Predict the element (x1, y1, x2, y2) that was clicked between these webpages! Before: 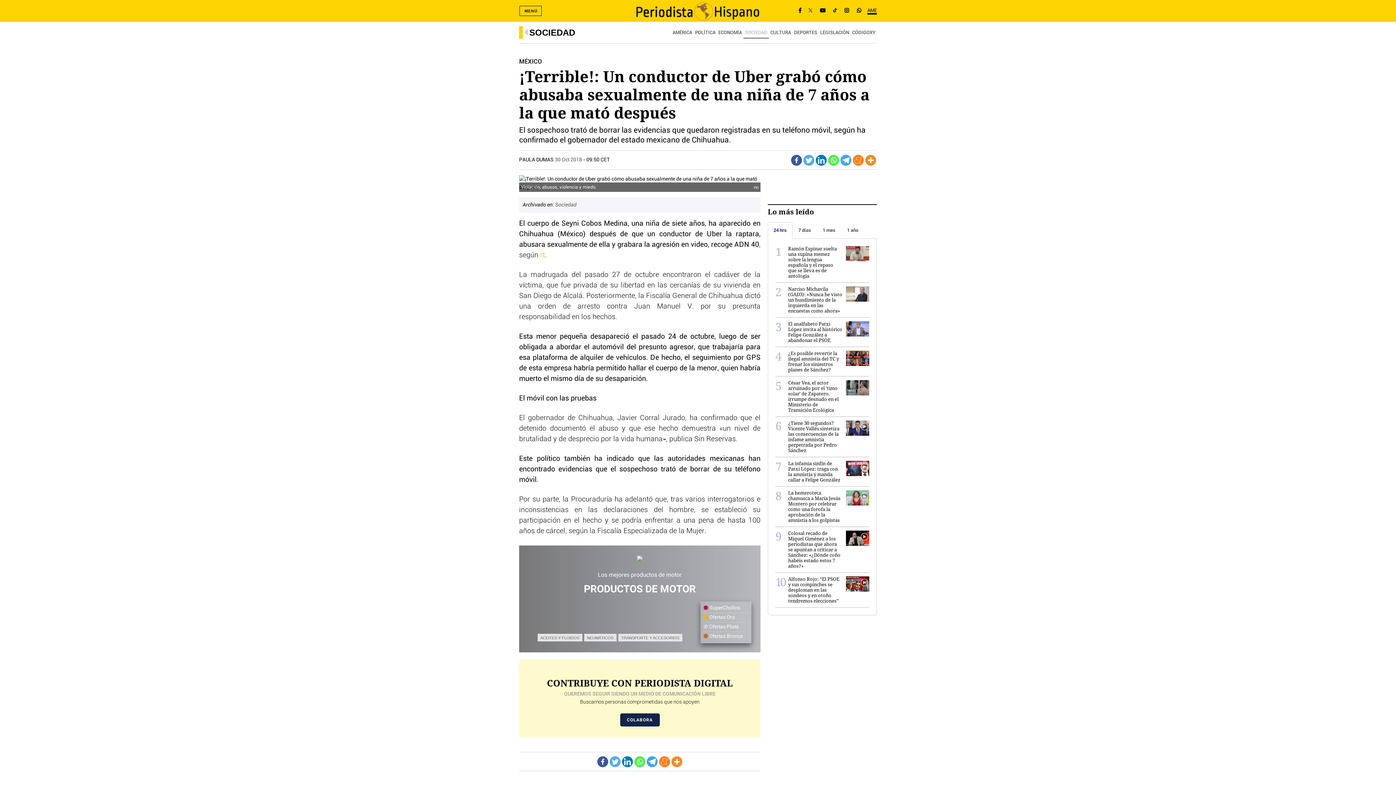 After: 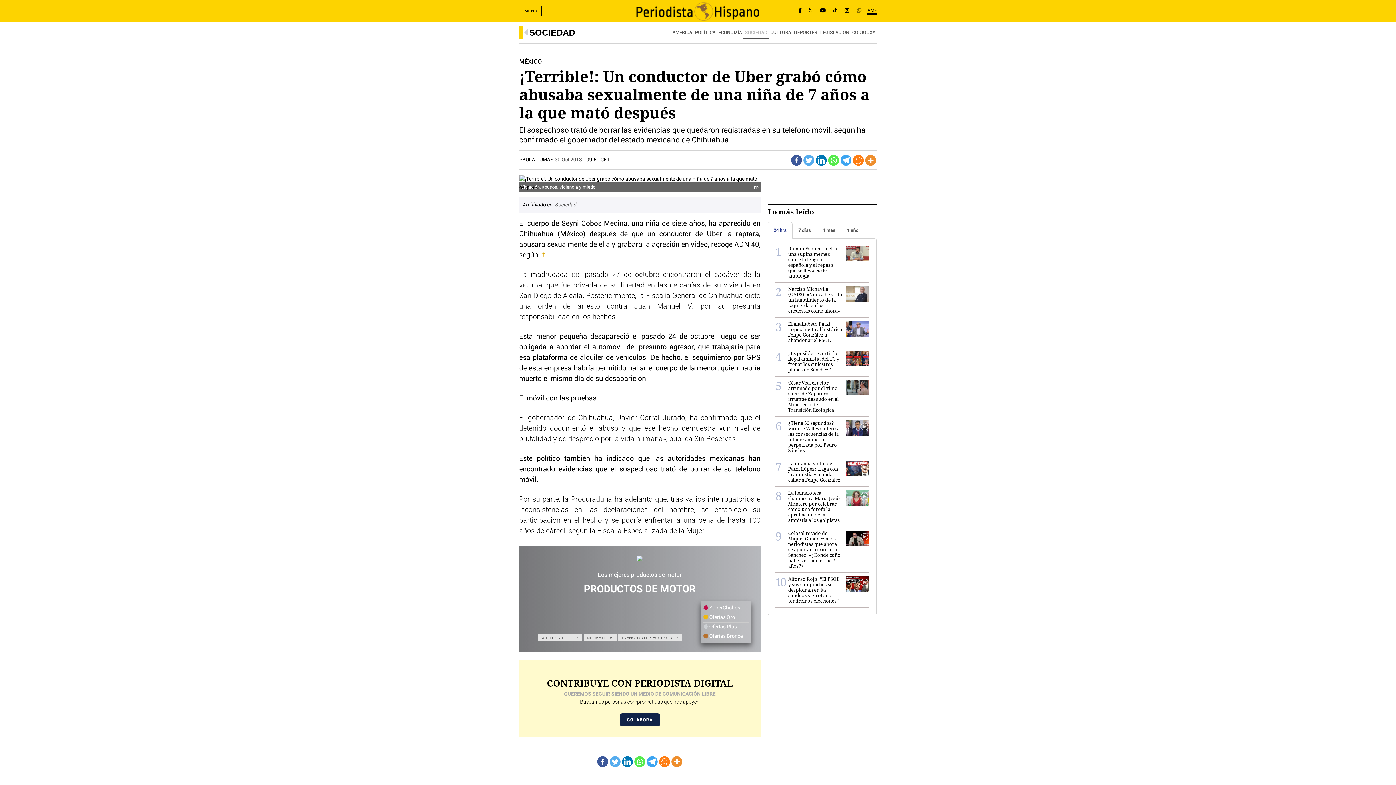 Action: bbox: (857, 0, 861, 21)